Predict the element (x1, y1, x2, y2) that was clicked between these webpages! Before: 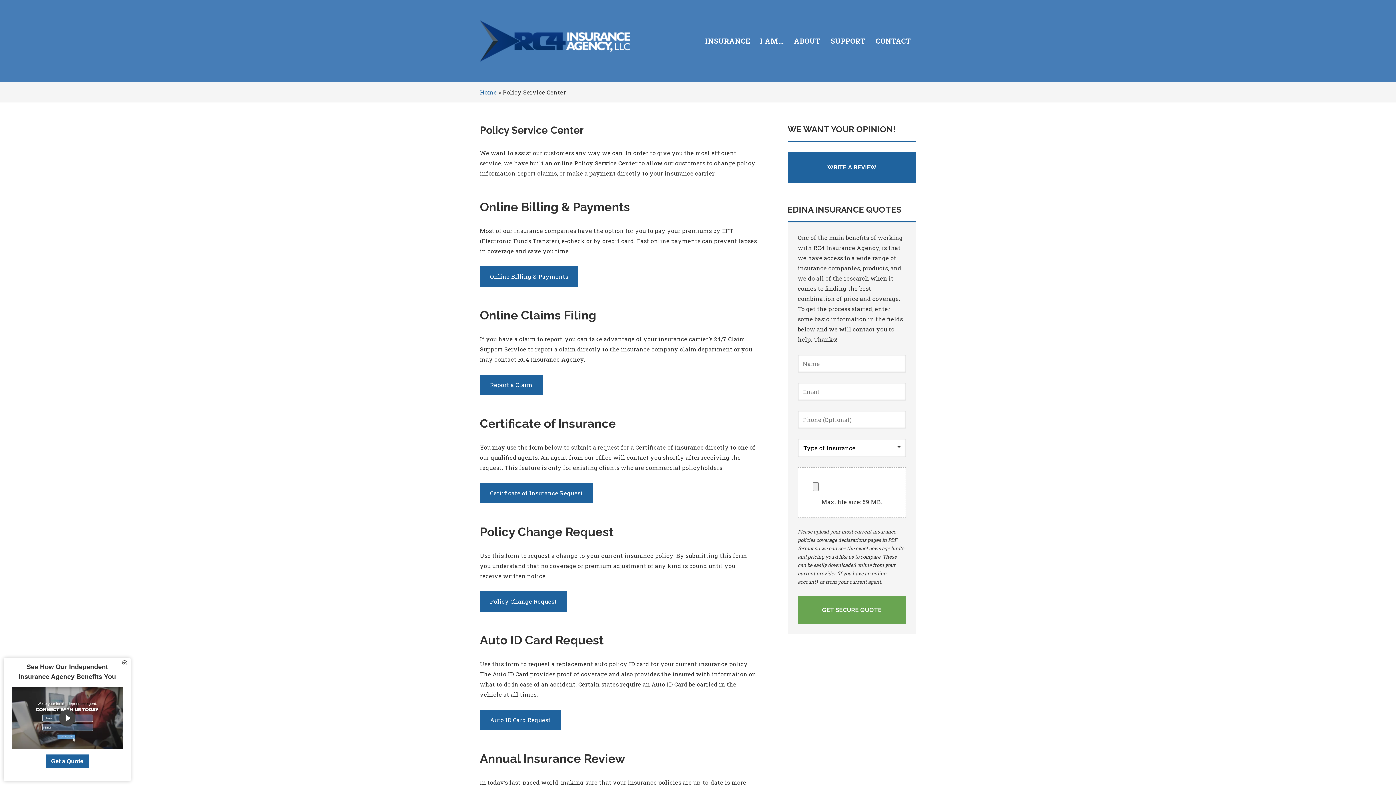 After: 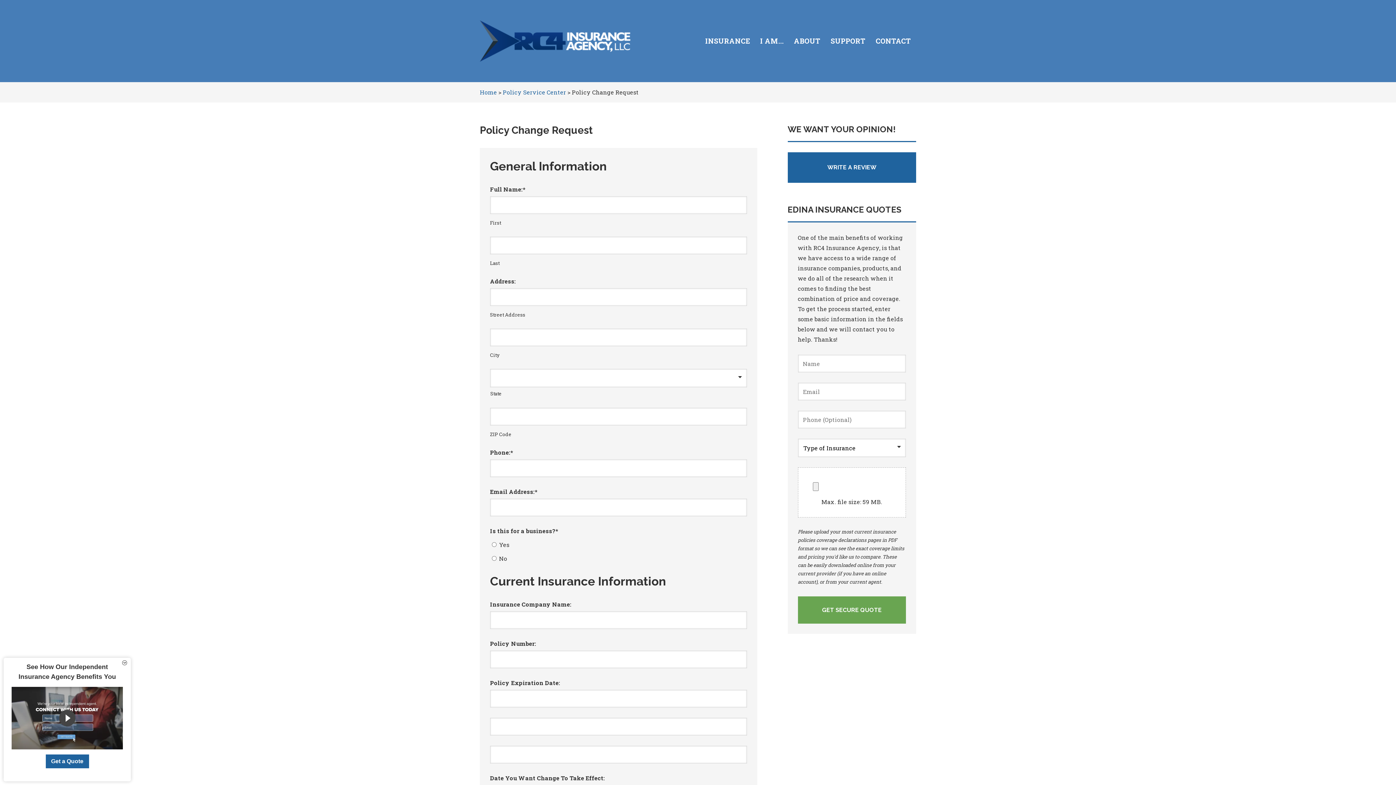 Action: label: Policy Change Request bbox: (480, 591, 567, 612)